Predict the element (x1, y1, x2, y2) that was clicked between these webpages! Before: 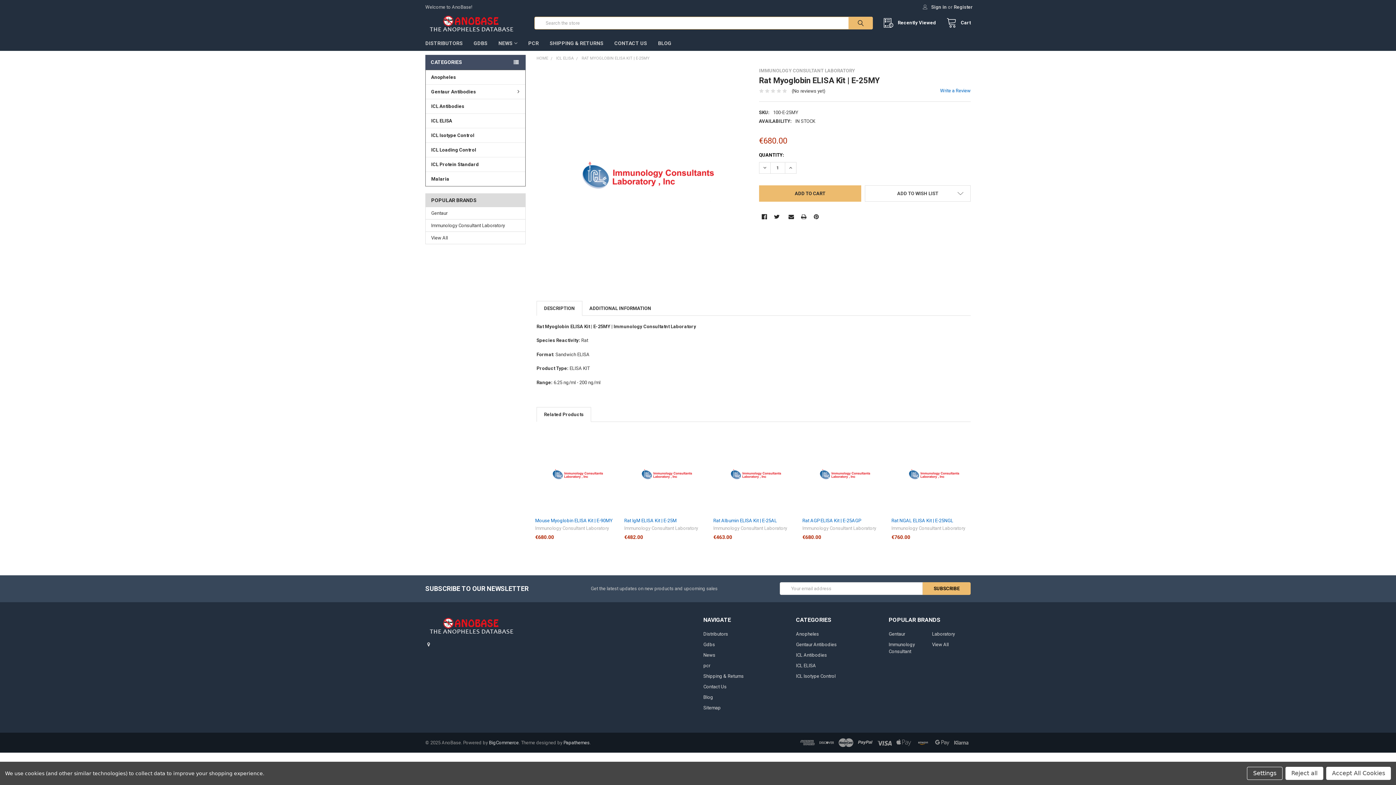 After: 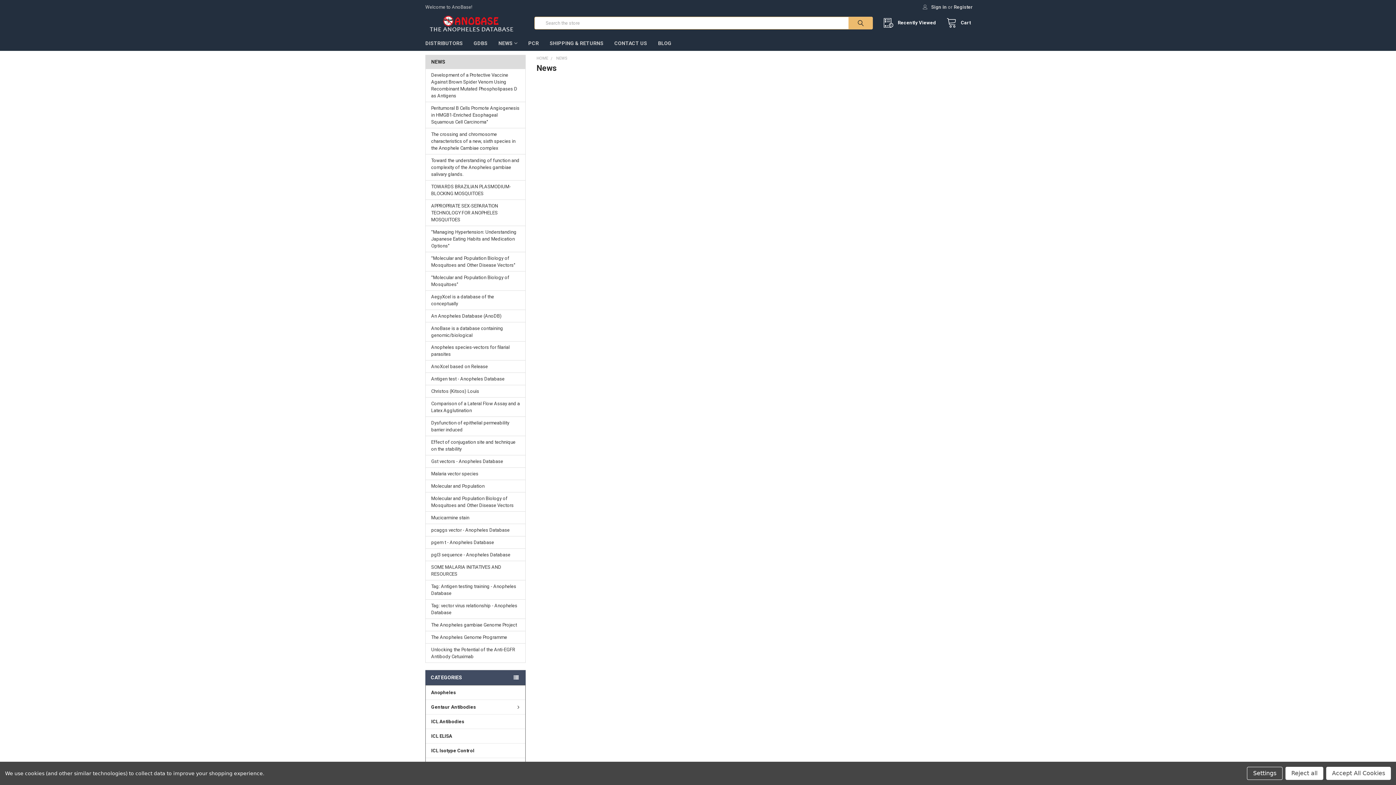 Action: label: News bbox: (703, 652, 715, 658)